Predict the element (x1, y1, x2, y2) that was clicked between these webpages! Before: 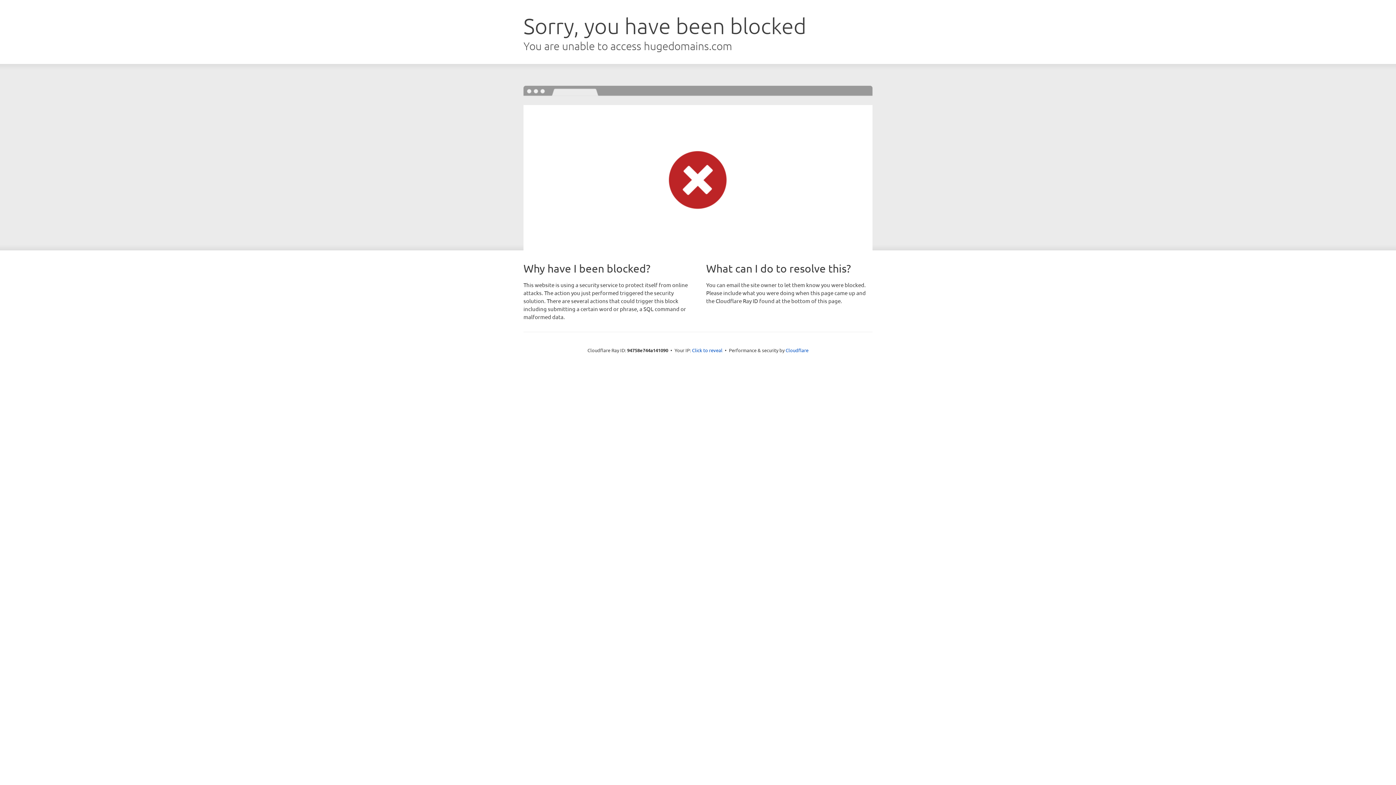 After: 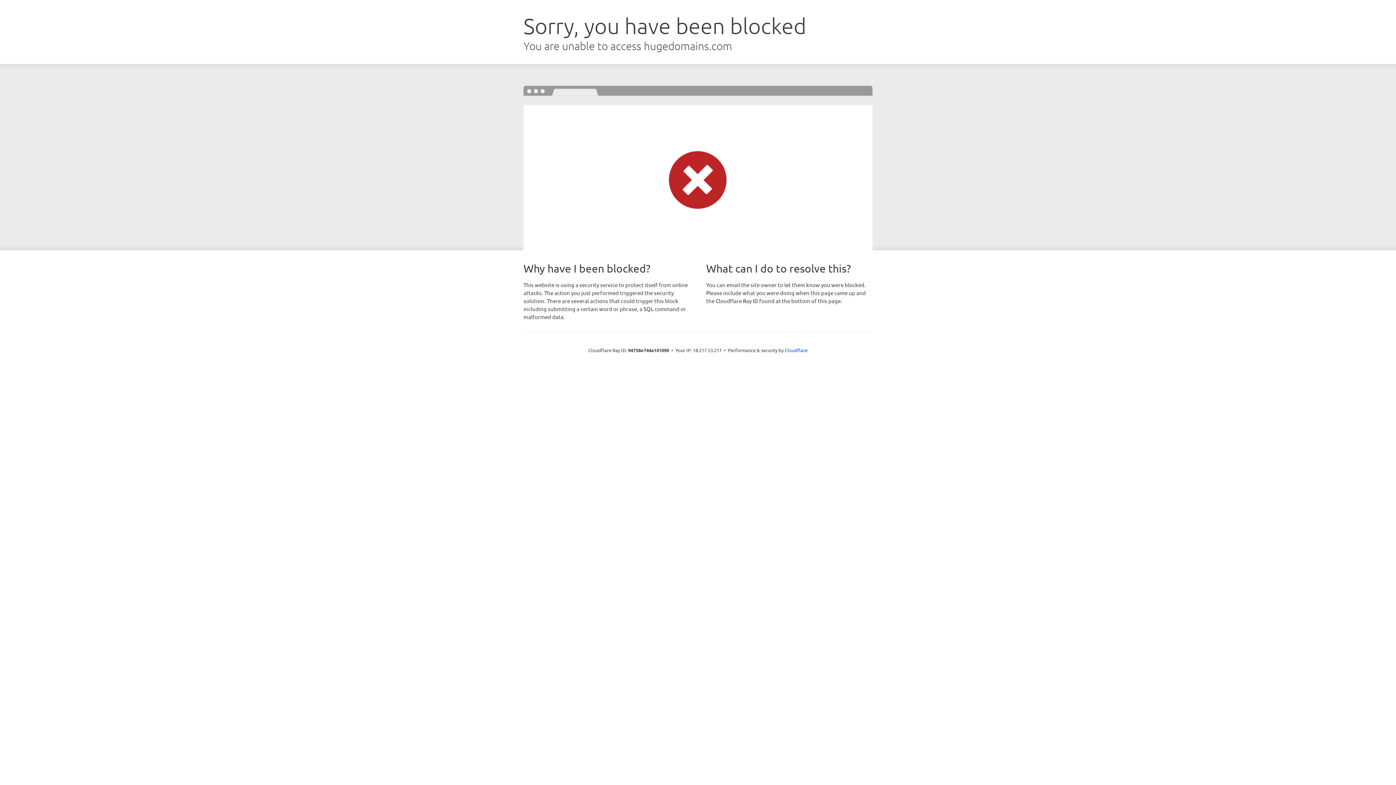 Action: label: Click to reveal bbox: (692, 346, 722, 353)